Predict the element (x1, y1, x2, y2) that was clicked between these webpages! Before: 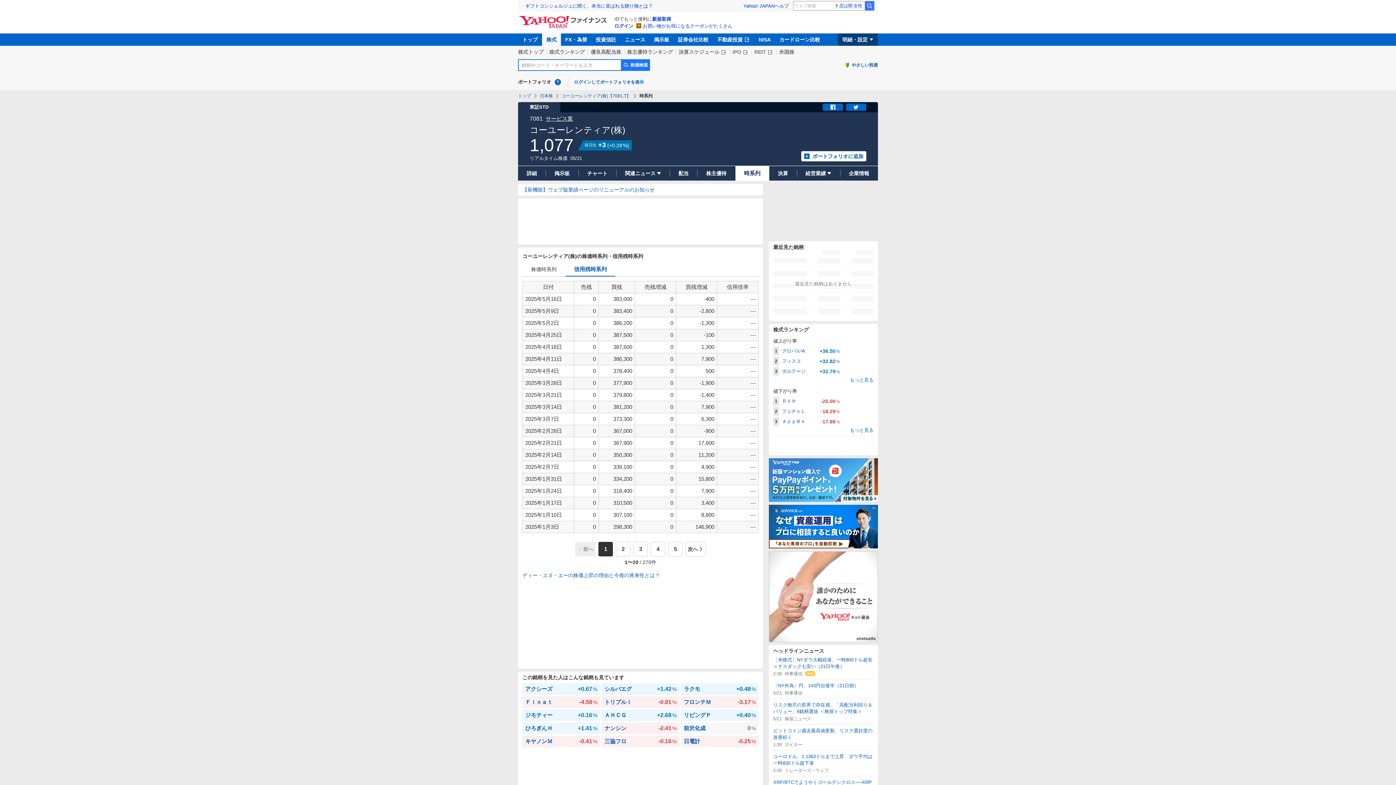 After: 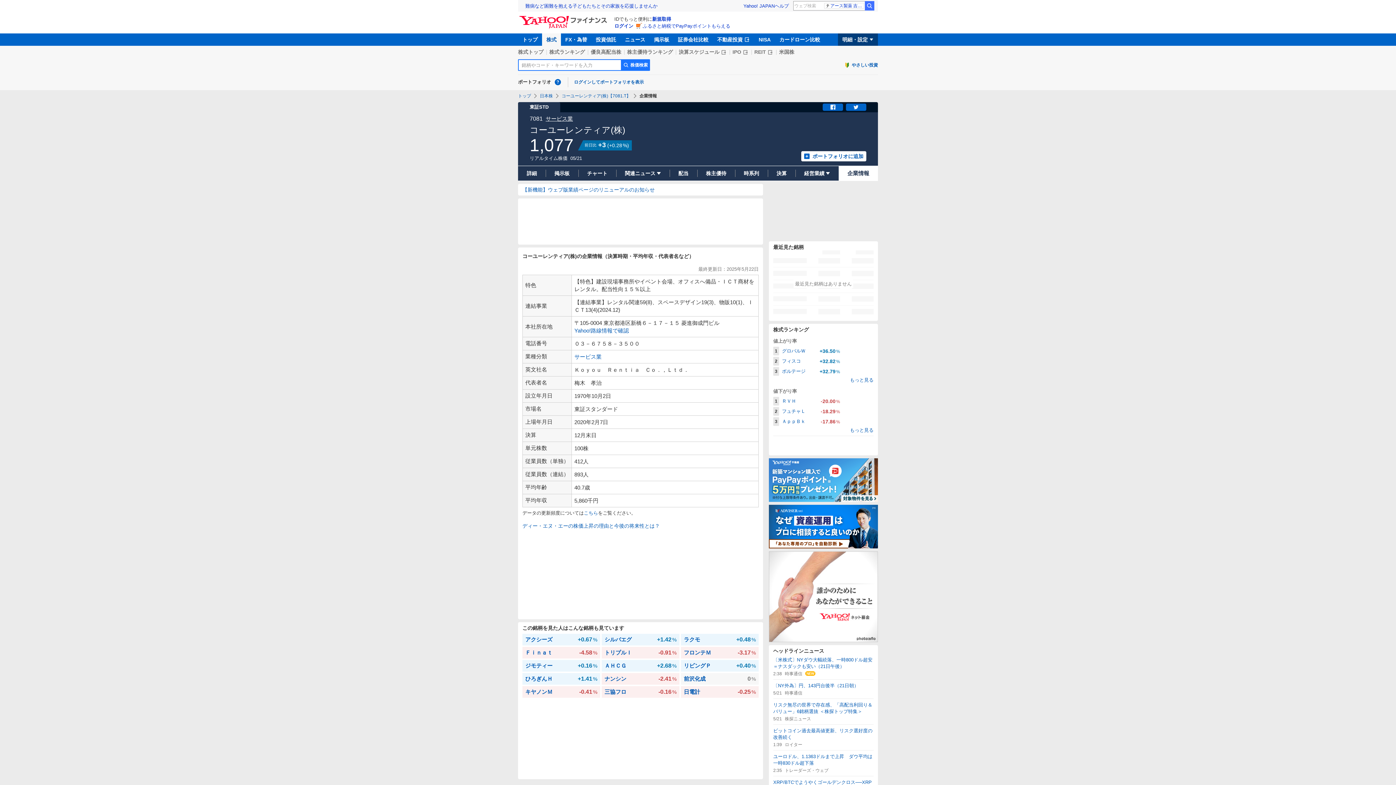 Action: label: 企業情報 bbox: (840, 166, 878, 180)